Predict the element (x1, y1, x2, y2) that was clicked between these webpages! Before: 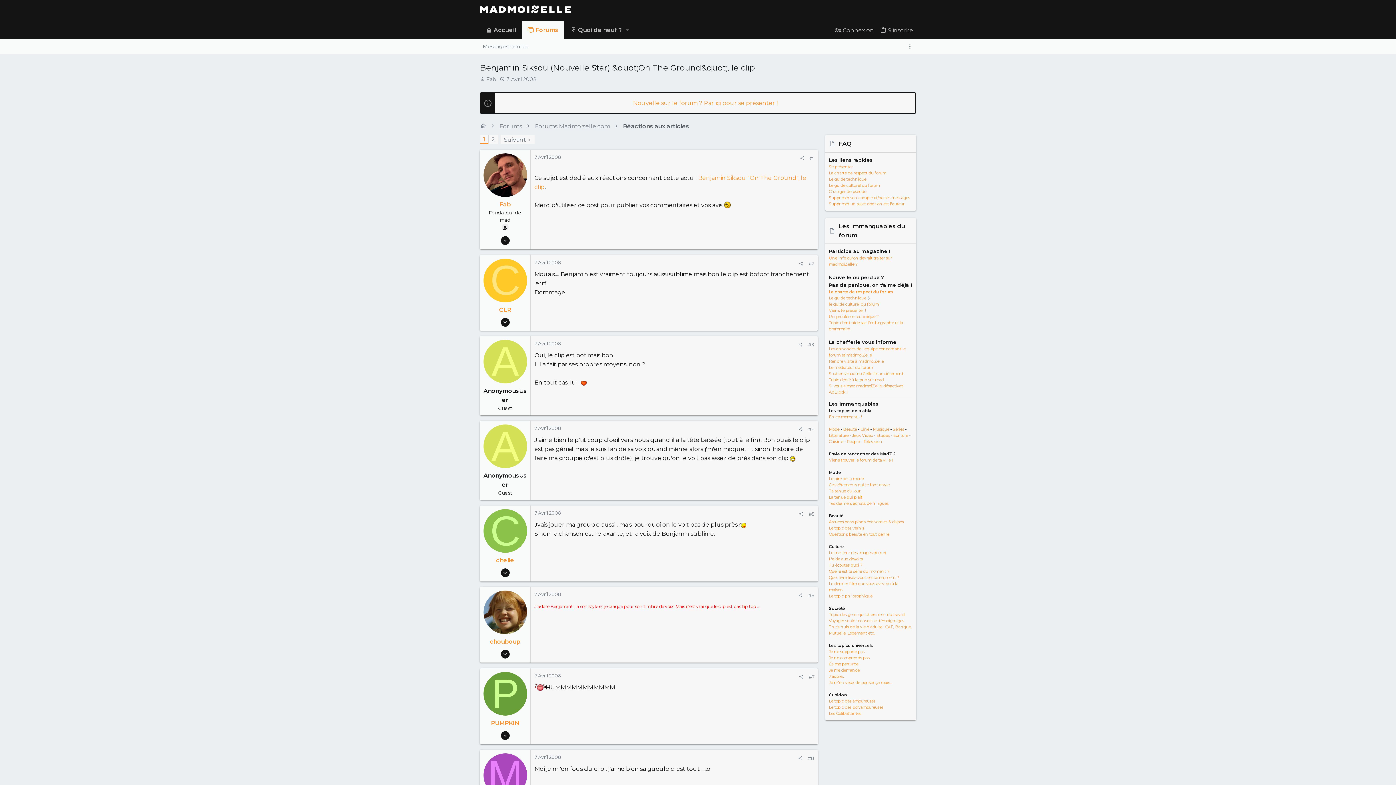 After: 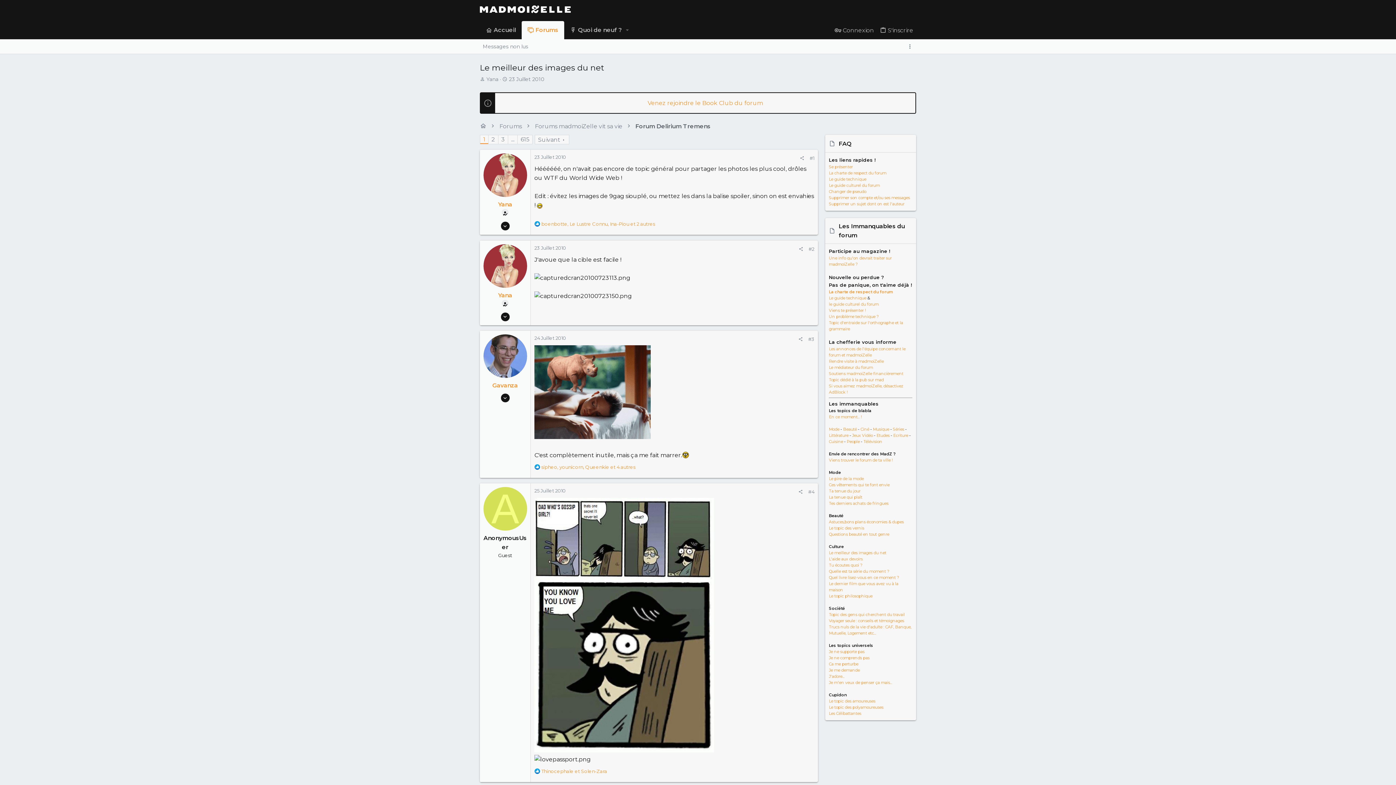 Action: label: Le meilleur des images du net bbox: (829, 550, 886, 555)